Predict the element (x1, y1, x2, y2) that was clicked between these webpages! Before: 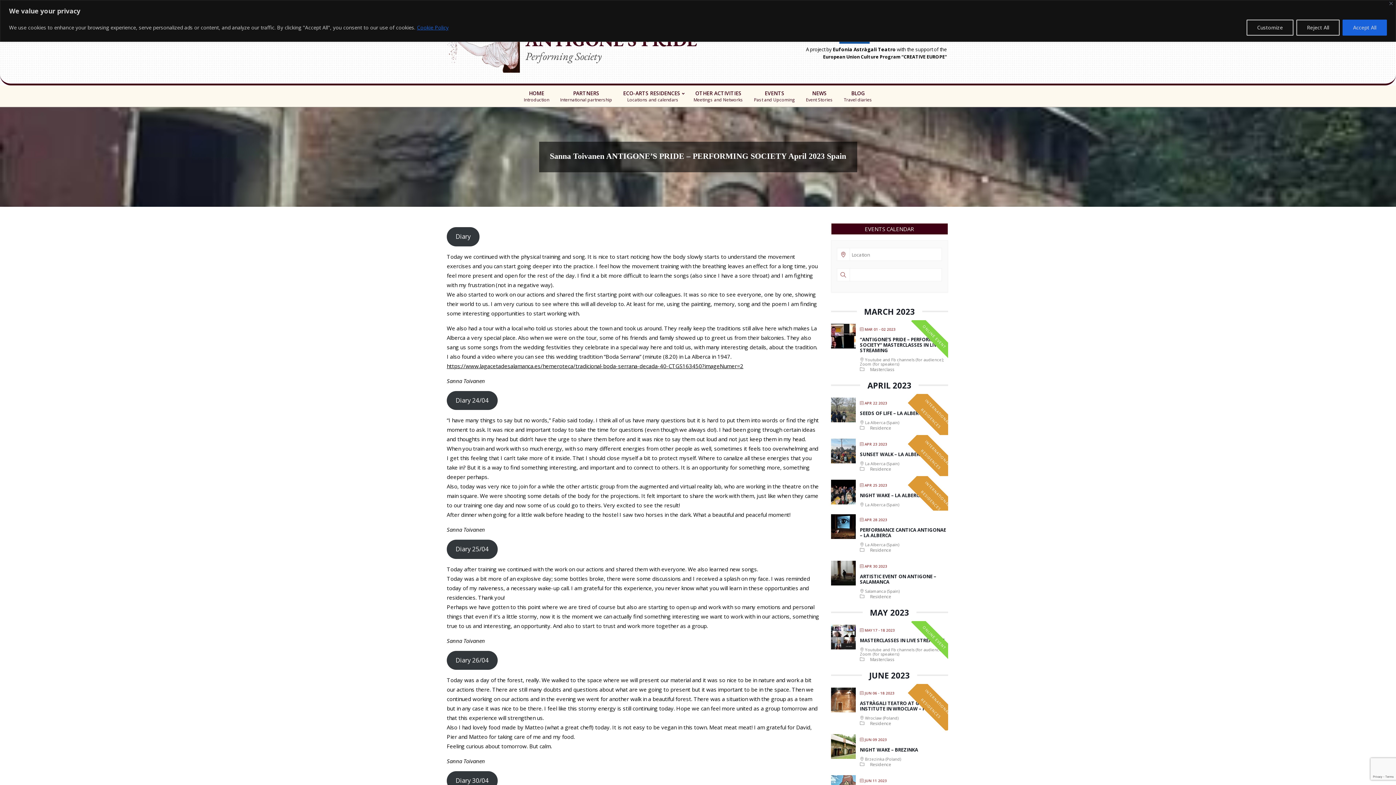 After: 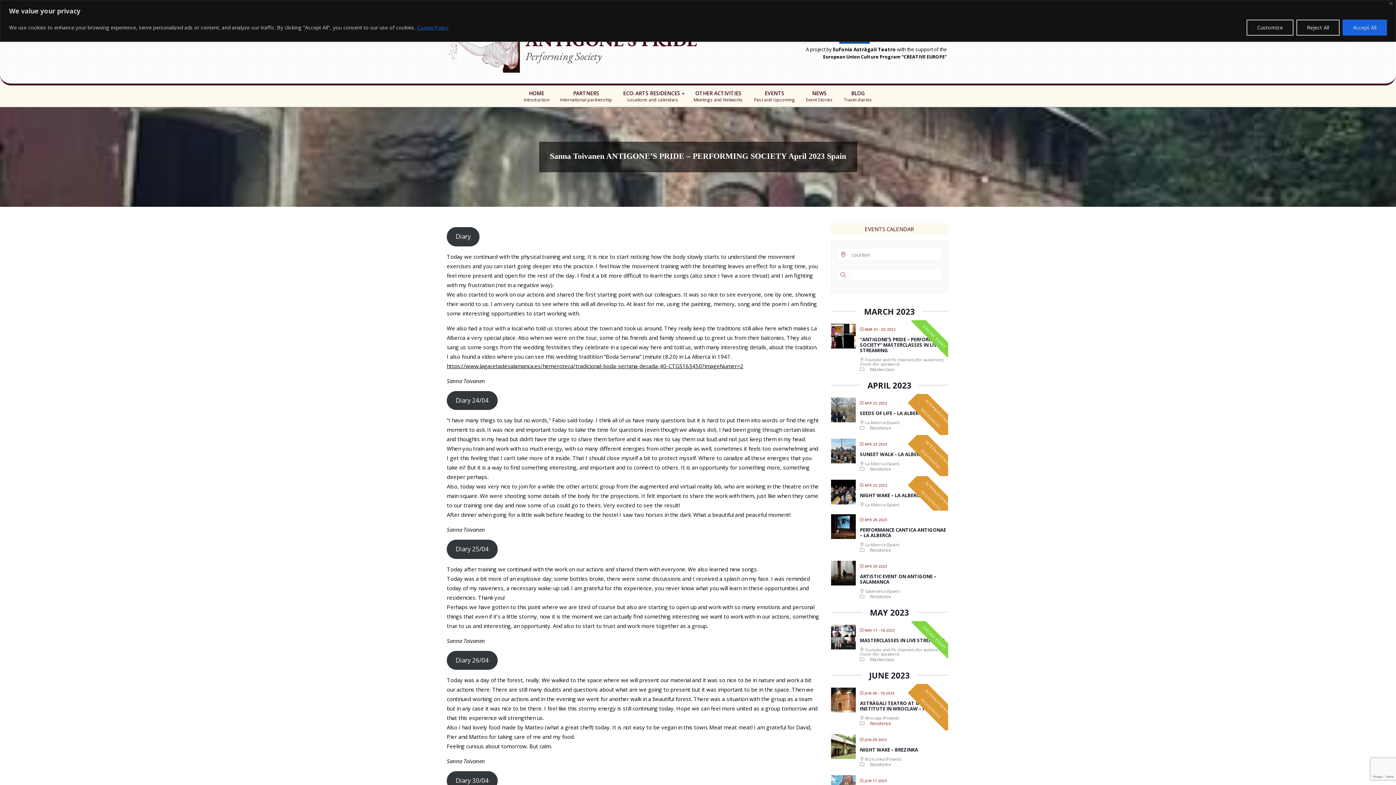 Action: bbox: (870, 720, 891, 726) label: Residence